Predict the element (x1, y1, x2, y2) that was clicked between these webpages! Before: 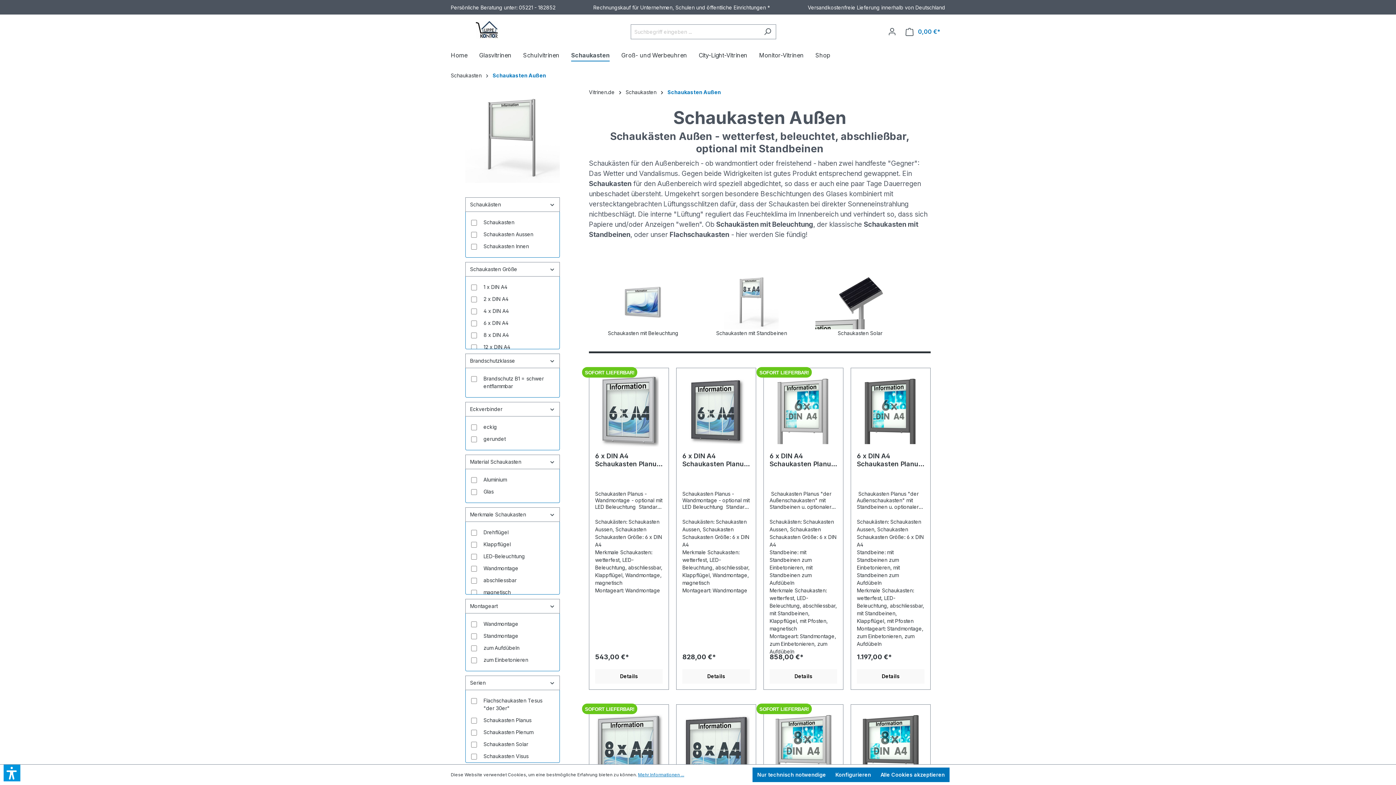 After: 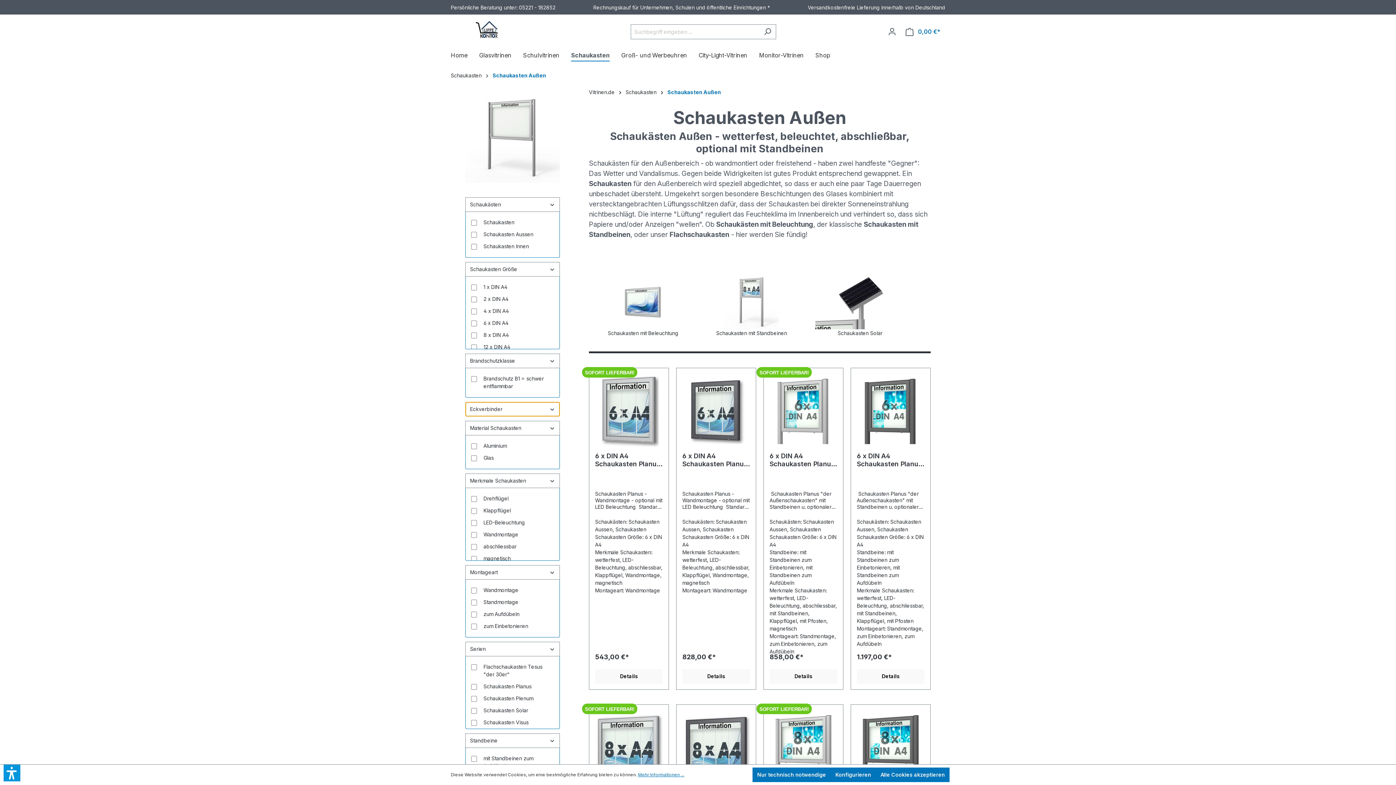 Action: label: Filtern nach Eckverbinder bbox: (465, 402, 560, 416)